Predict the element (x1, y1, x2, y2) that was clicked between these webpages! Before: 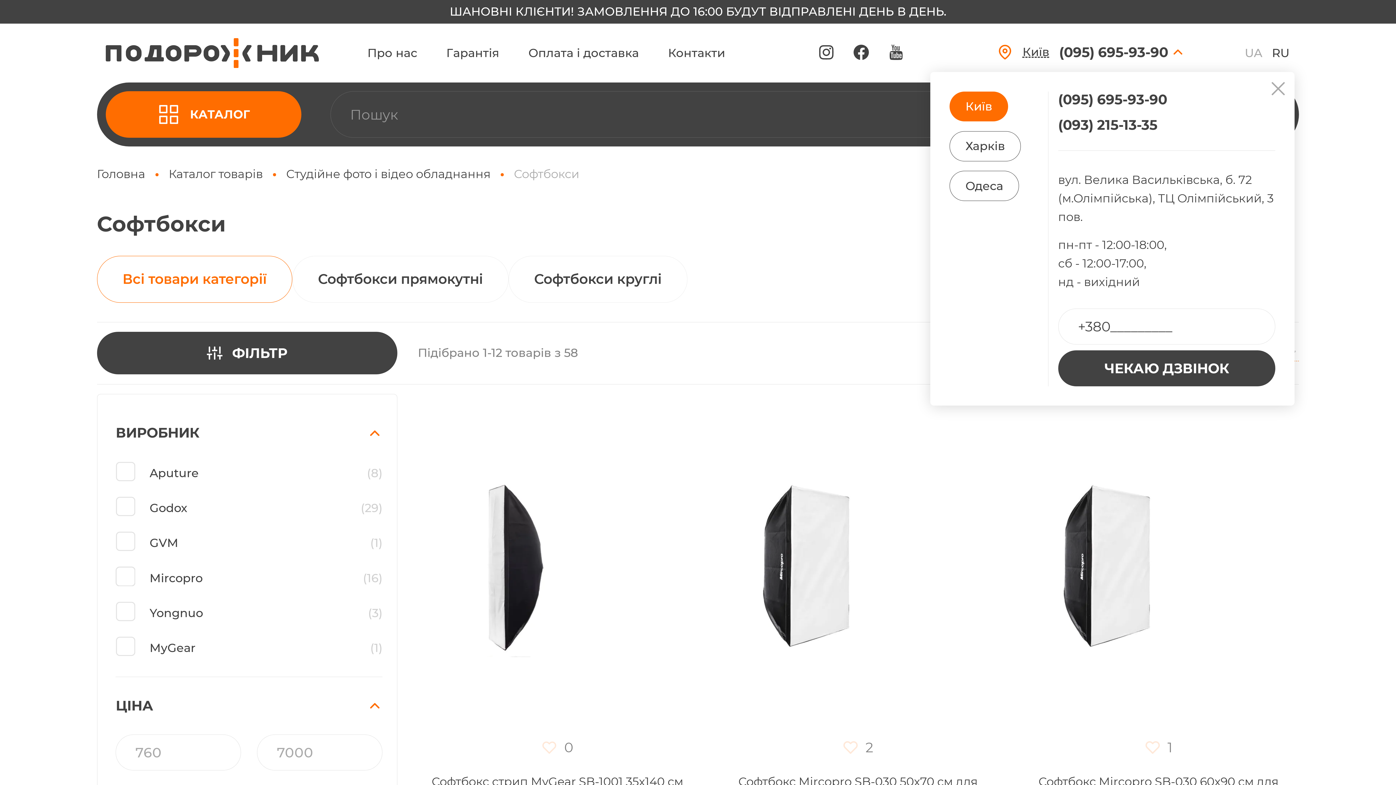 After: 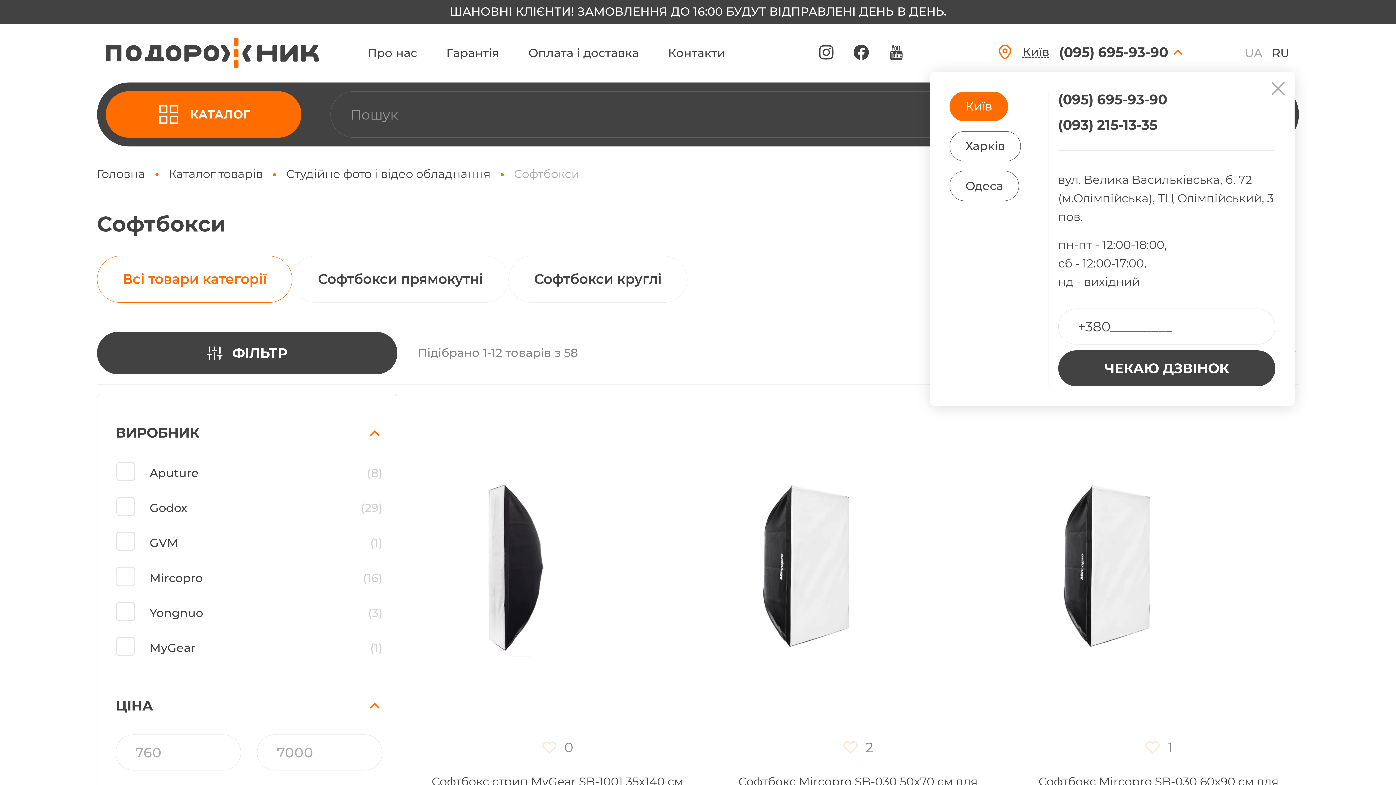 Action: label: (093) 215-13-35 bbox: (1058, 117, 1275, 133)